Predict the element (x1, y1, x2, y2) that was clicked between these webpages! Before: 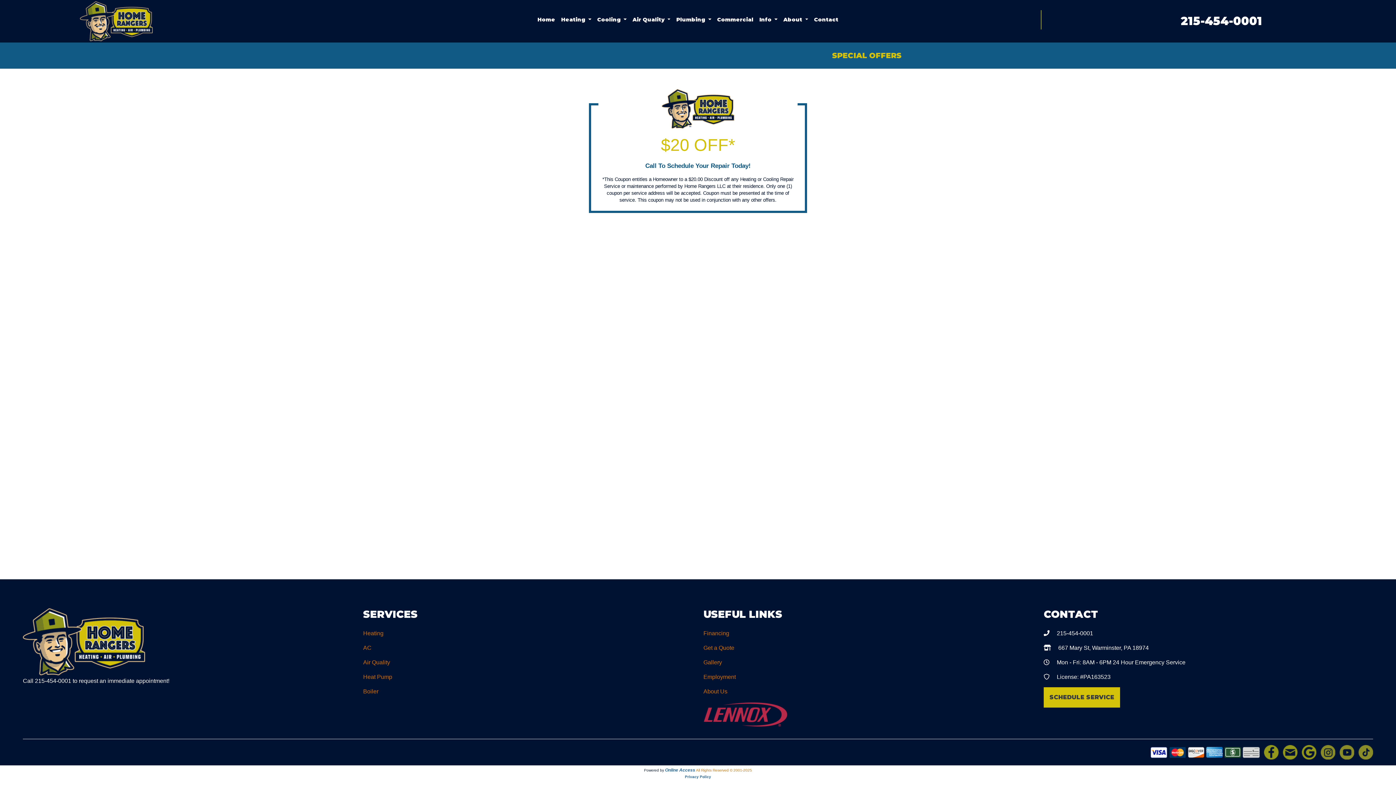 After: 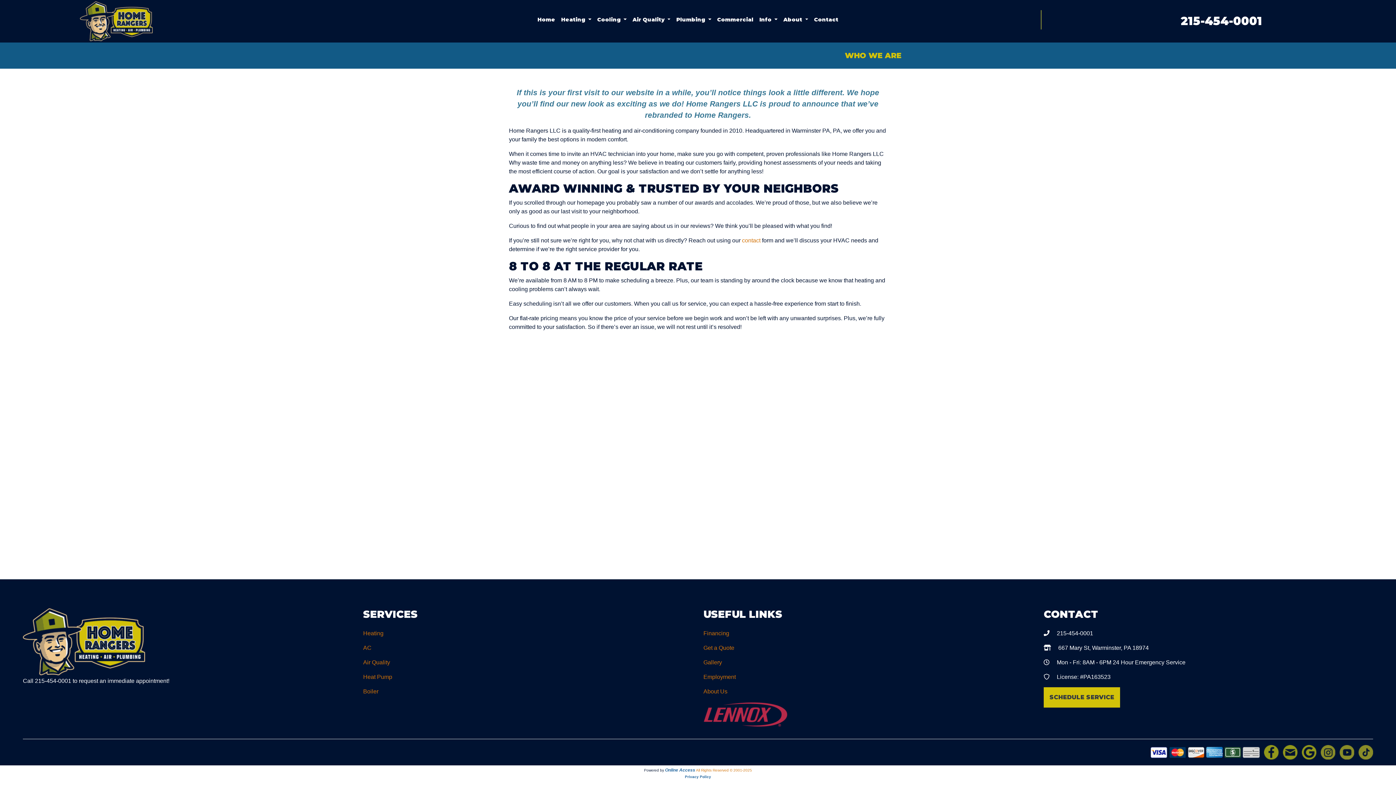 Action: label: About Us bbox: (703, 688, 727, 694)